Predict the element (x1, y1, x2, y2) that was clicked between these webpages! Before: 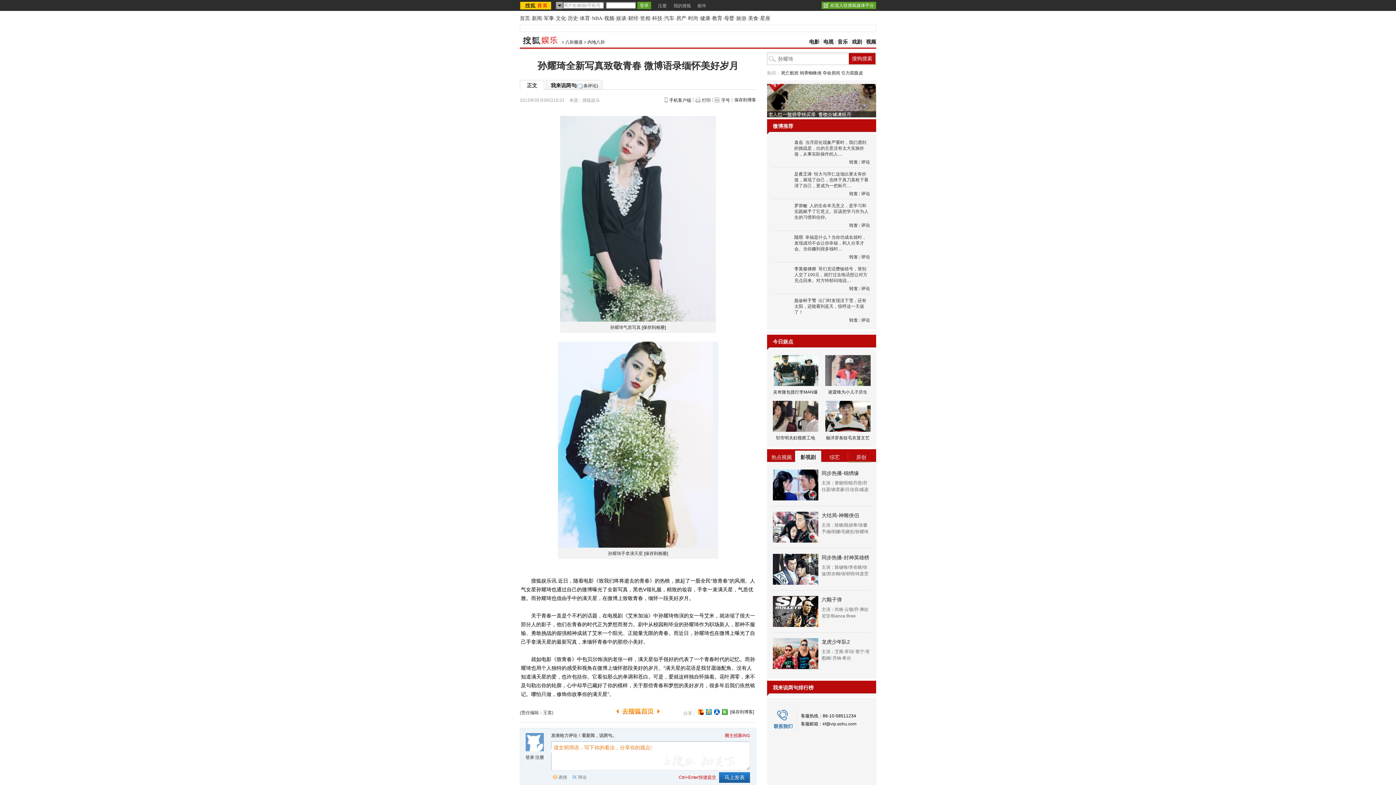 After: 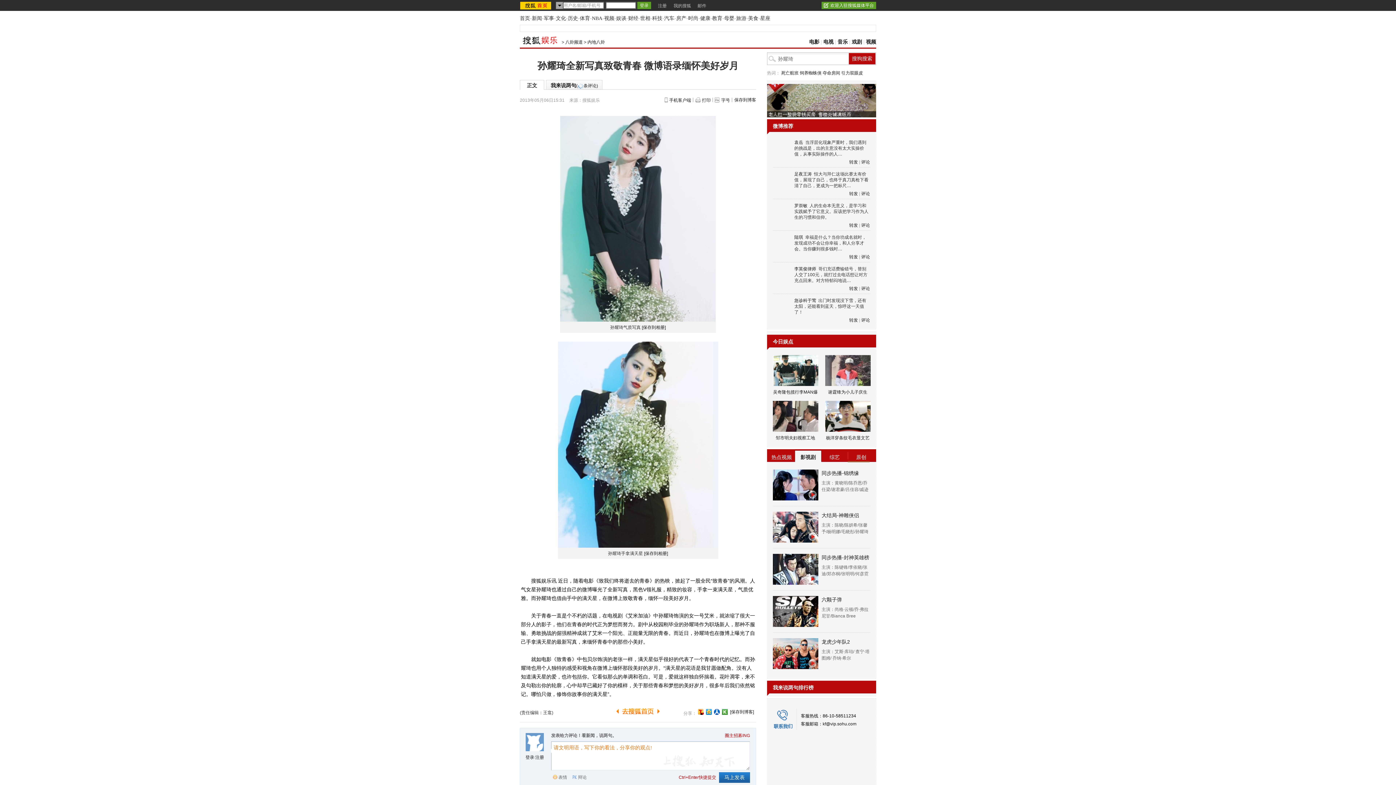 Action: bbox: (821, 1, 876, 9) label: 欢迎入驻搜狐媒体平台